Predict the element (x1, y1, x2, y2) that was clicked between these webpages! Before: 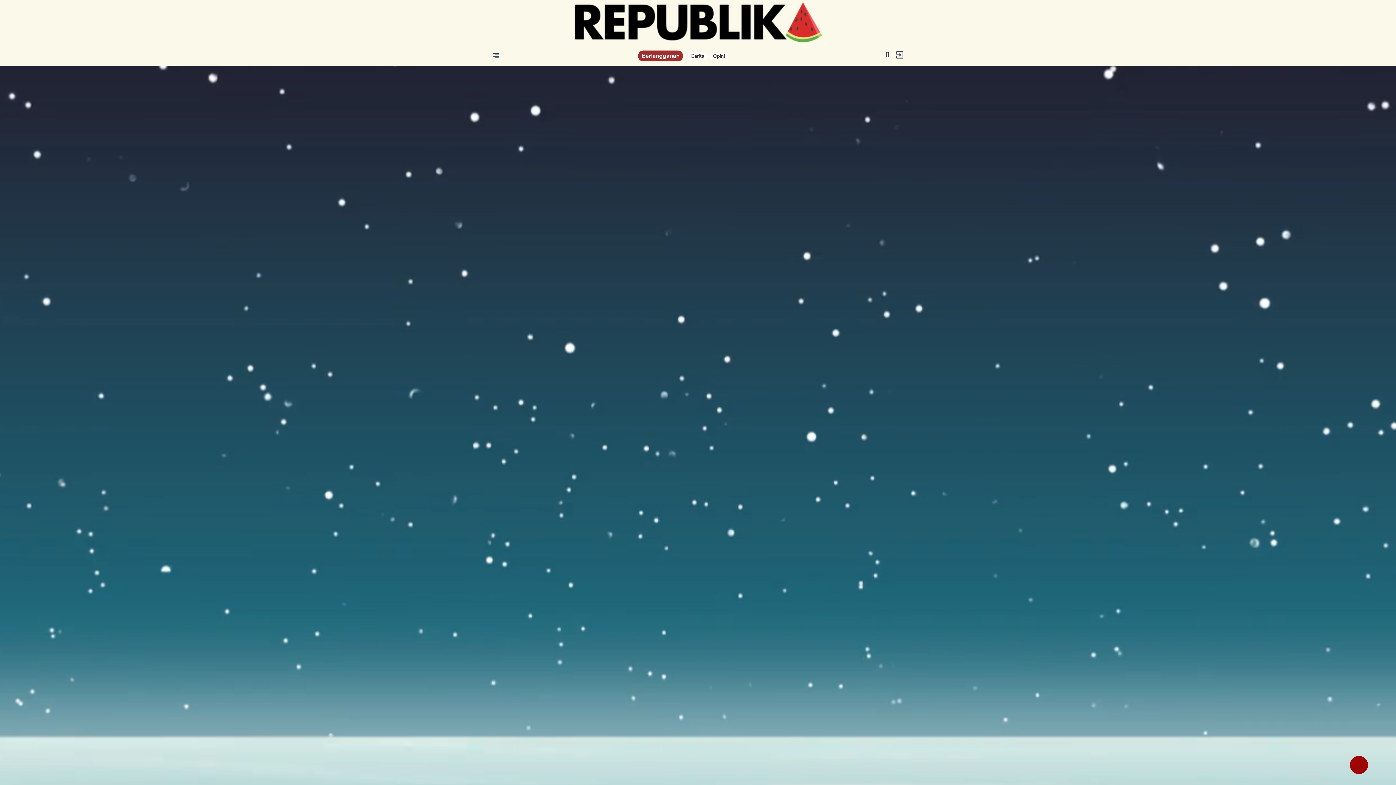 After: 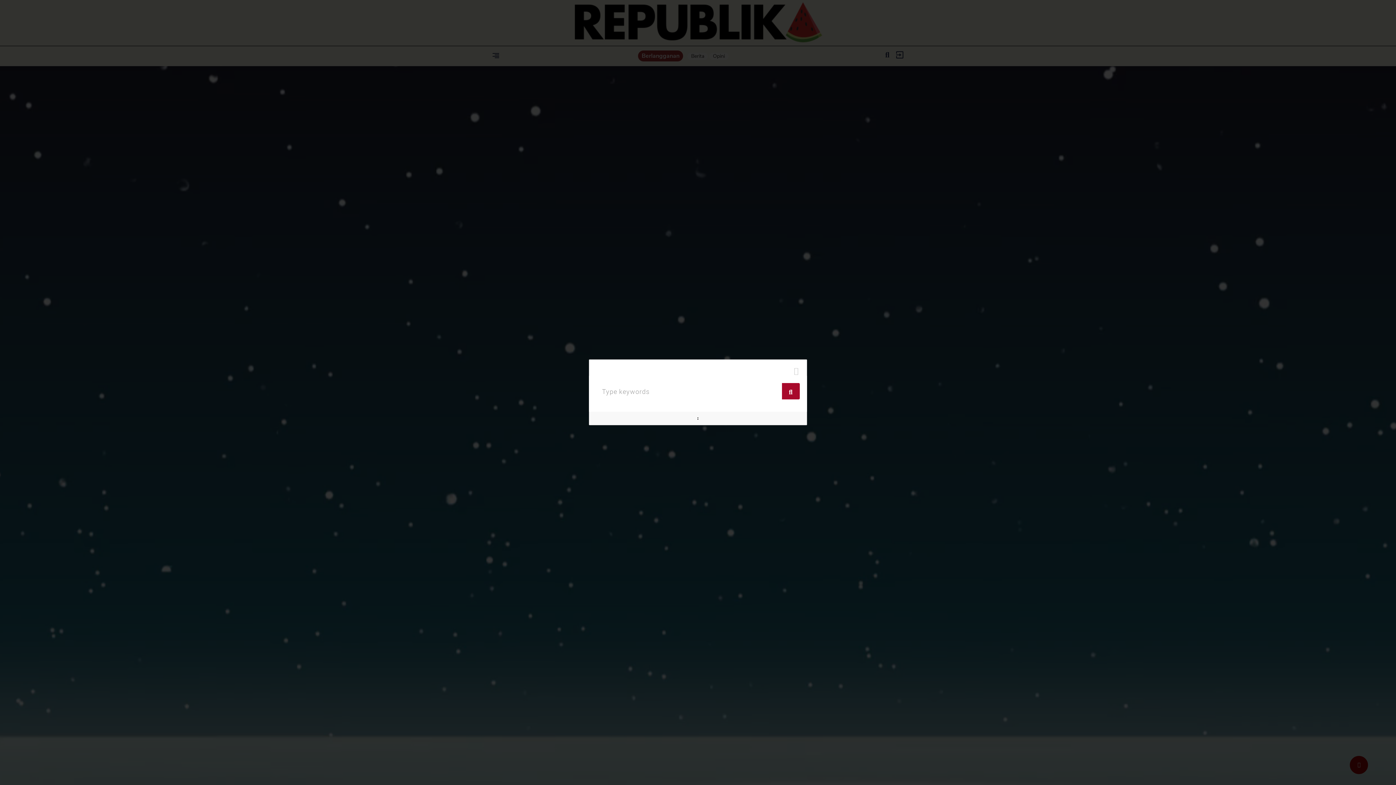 Action: bbox: (885, 52, 893, 58)